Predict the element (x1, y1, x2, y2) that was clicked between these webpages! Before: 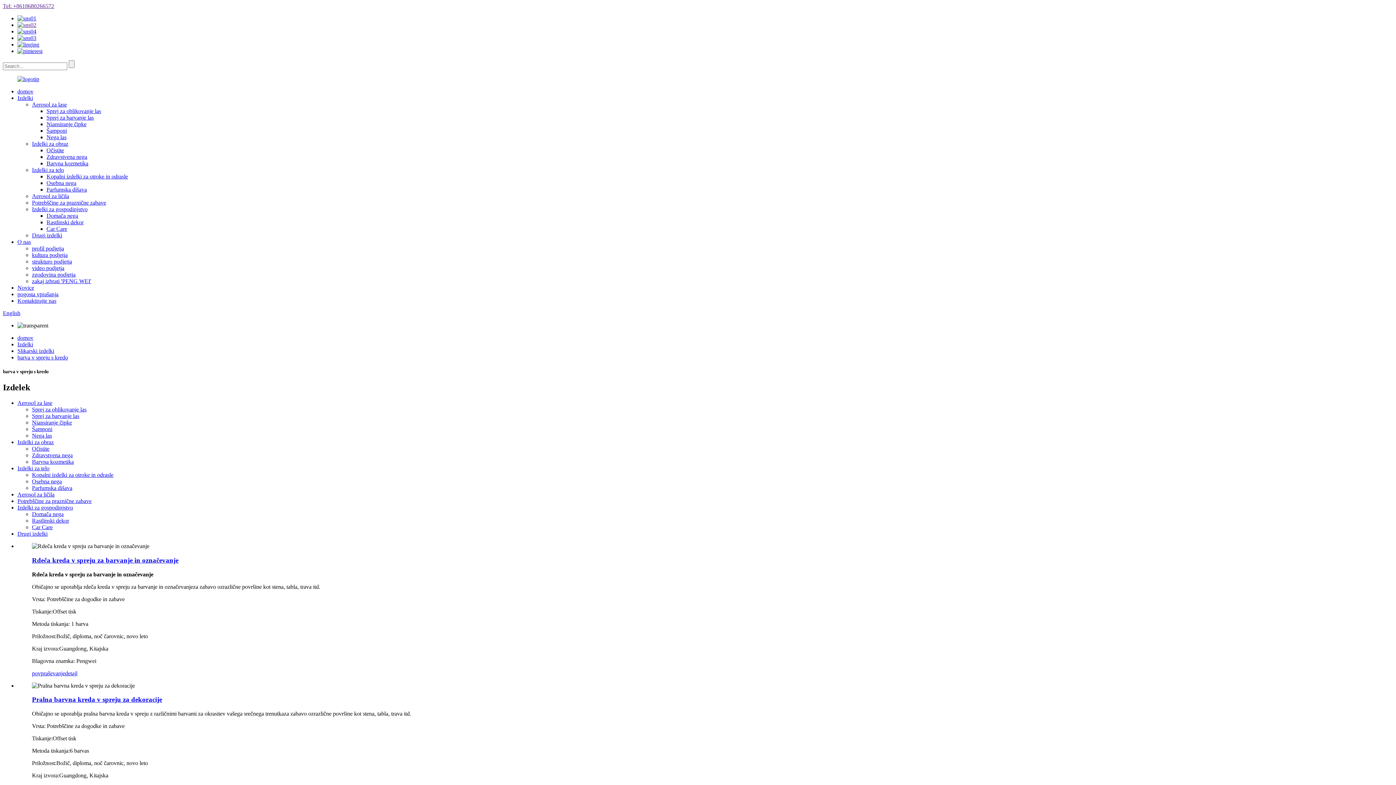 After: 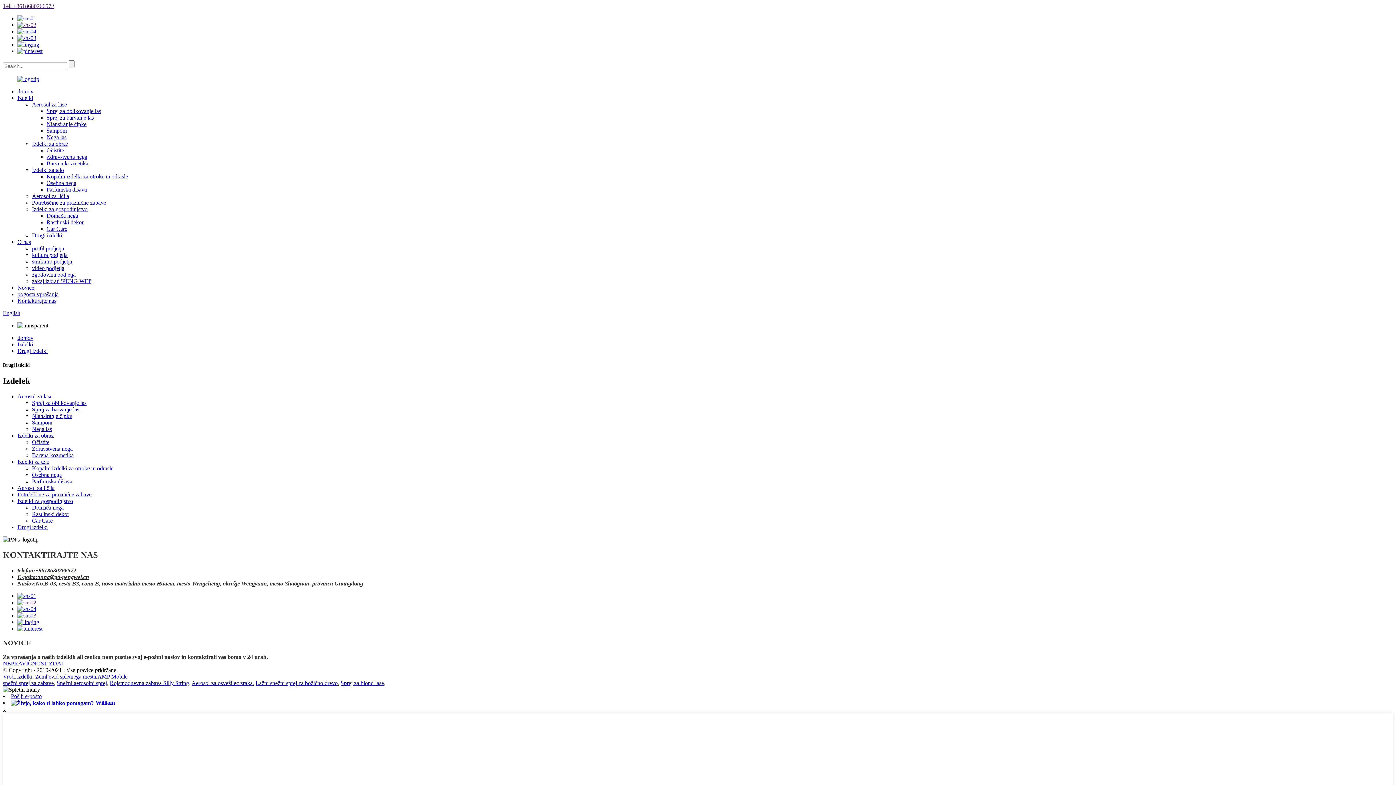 Action: bbox: (32, 232, 62, 238) label: Drugi izdelki